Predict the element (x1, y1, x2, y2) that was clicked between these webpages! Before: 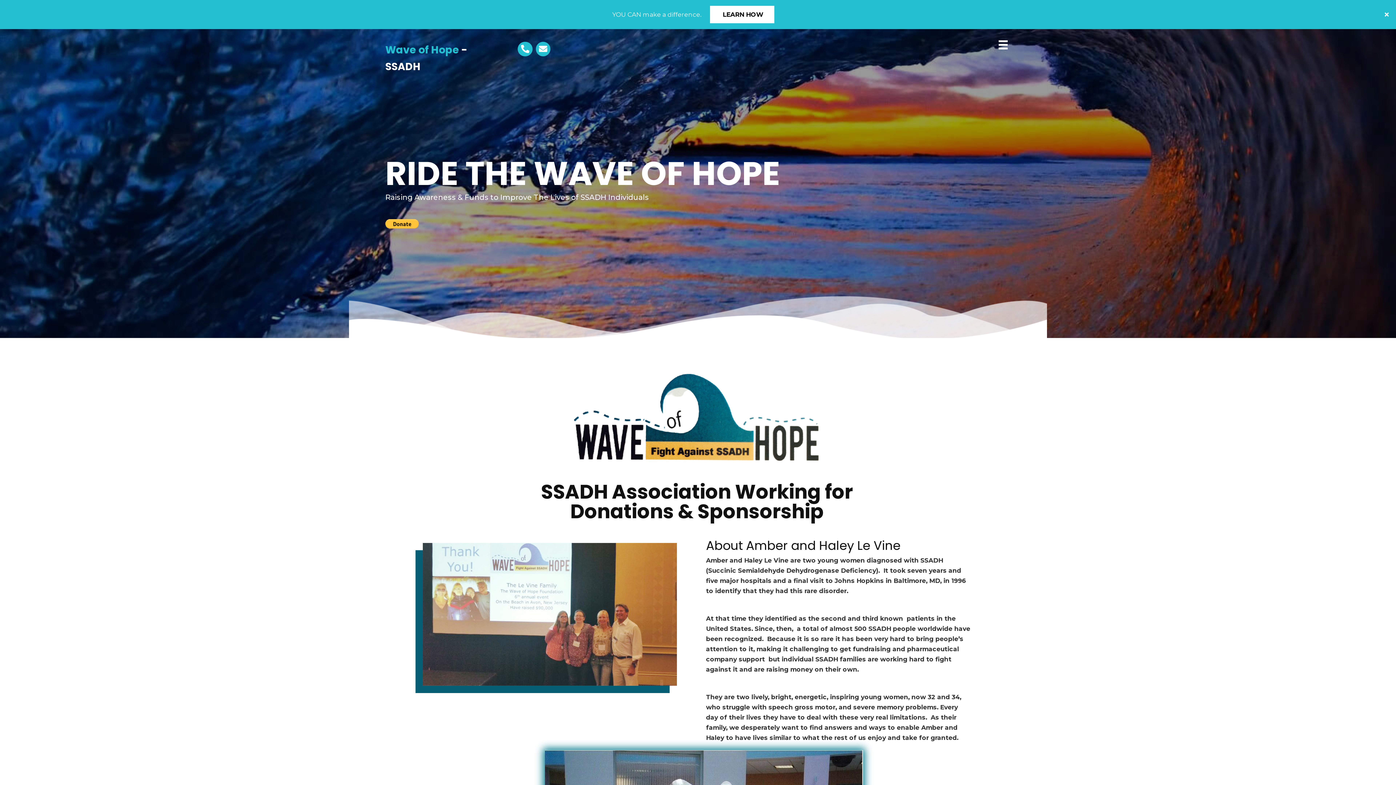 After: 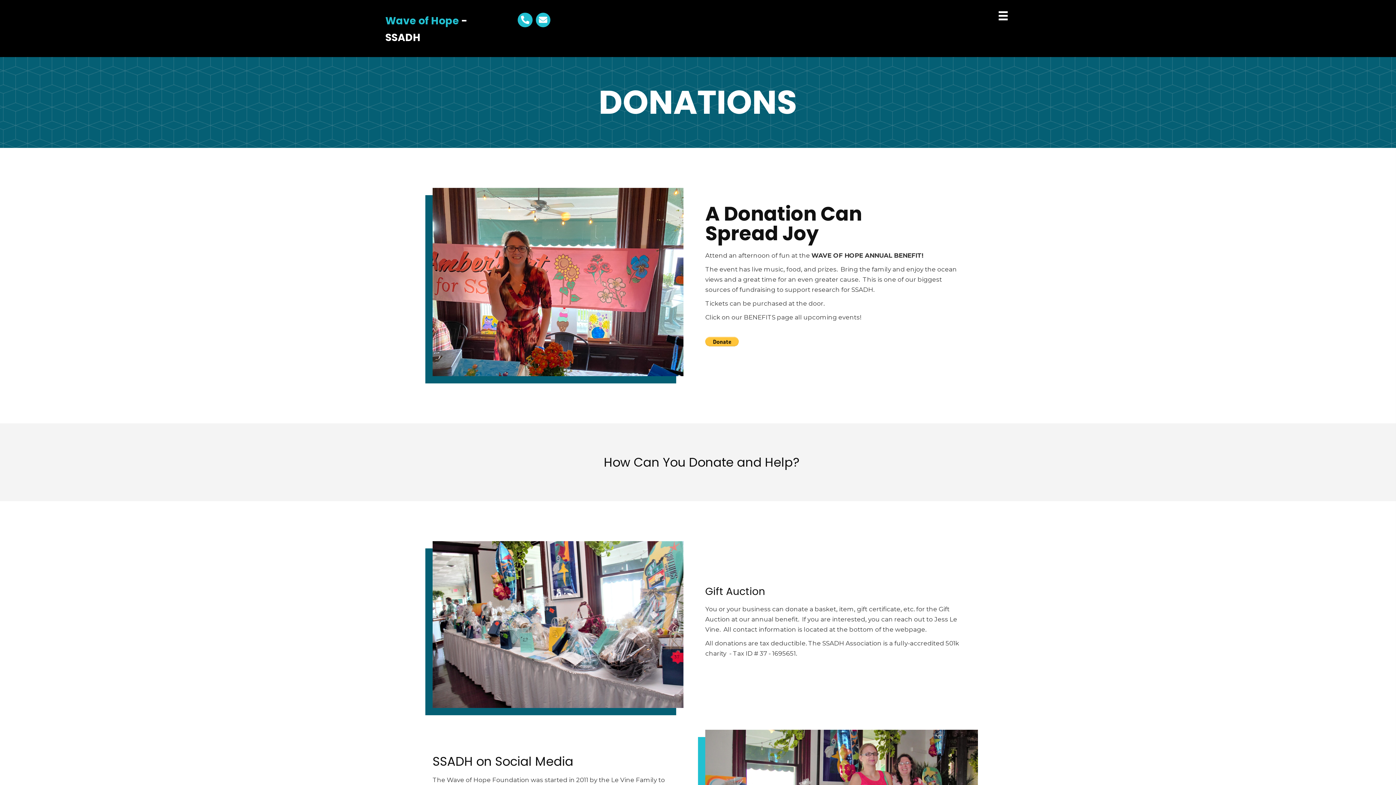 Action: bbox: (710, 5, 774, 23) label: LEARN HOW